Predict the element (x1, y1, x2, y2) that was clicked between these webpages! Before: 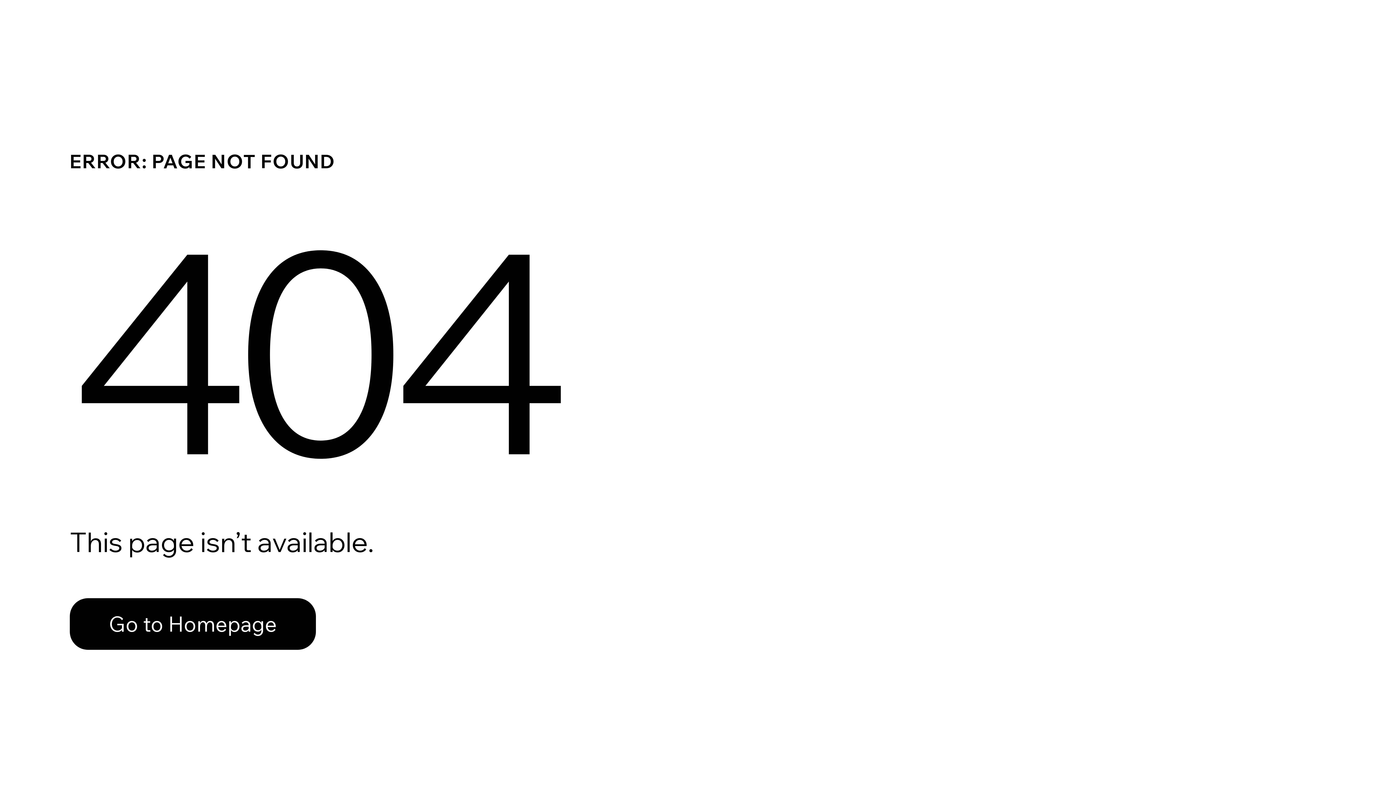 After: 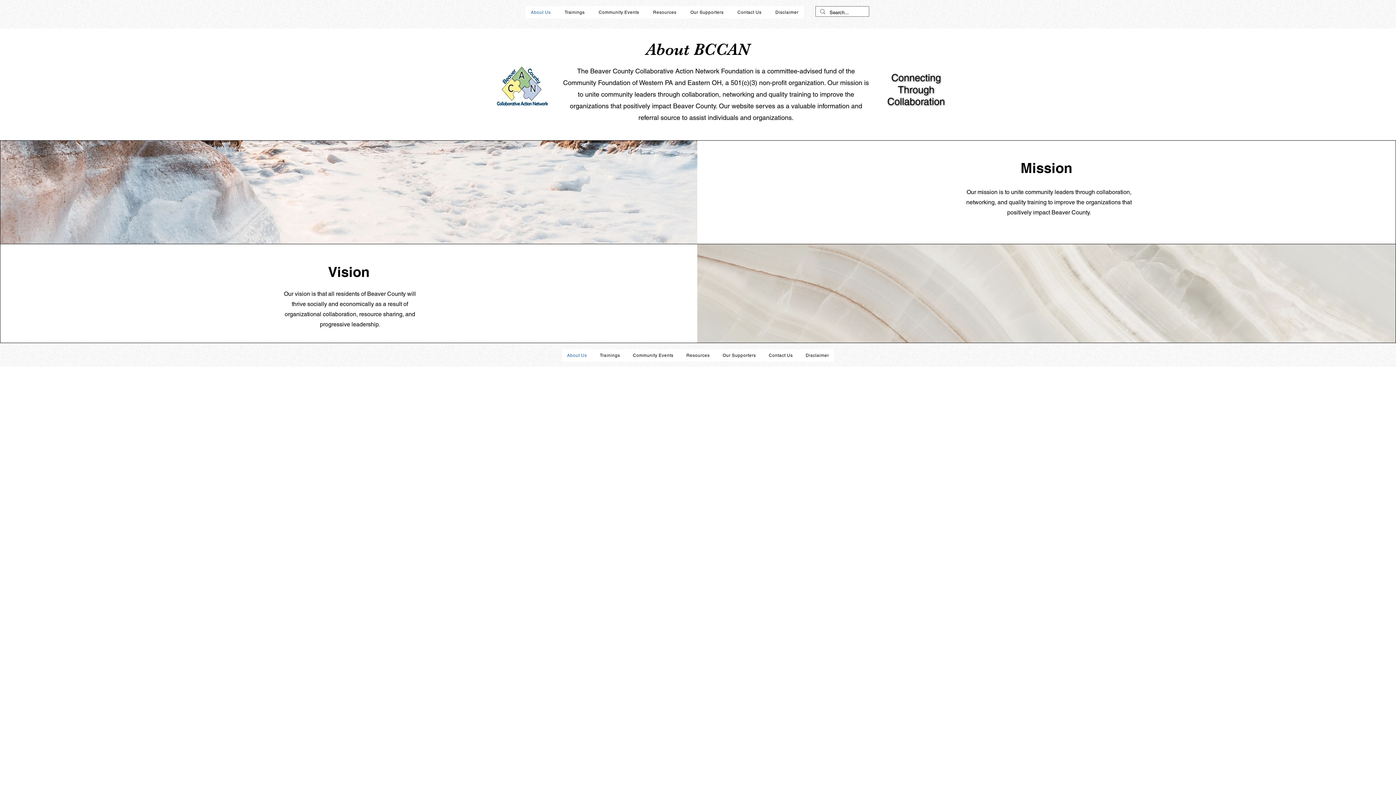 Action: label: Go to Homepage bbox: (69, 582, 768, 659)